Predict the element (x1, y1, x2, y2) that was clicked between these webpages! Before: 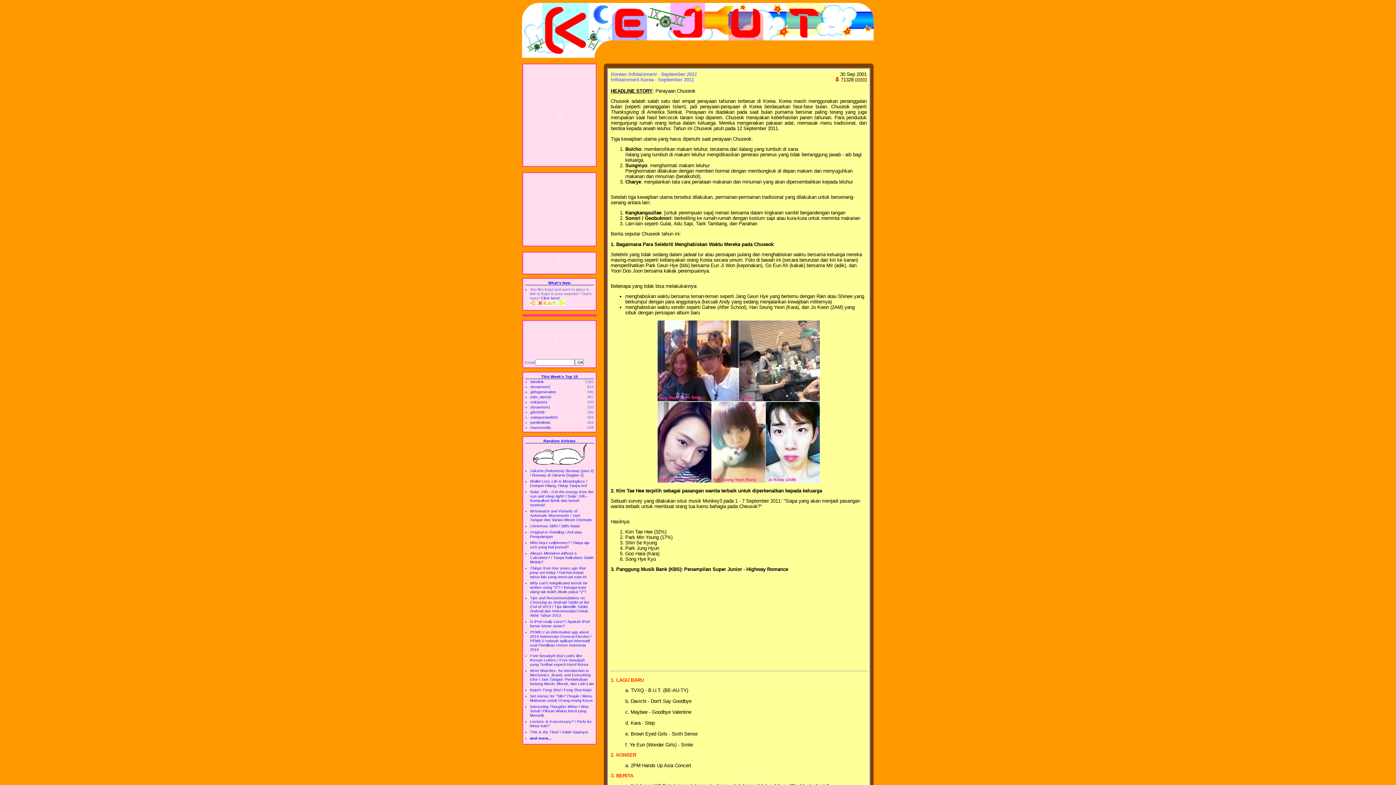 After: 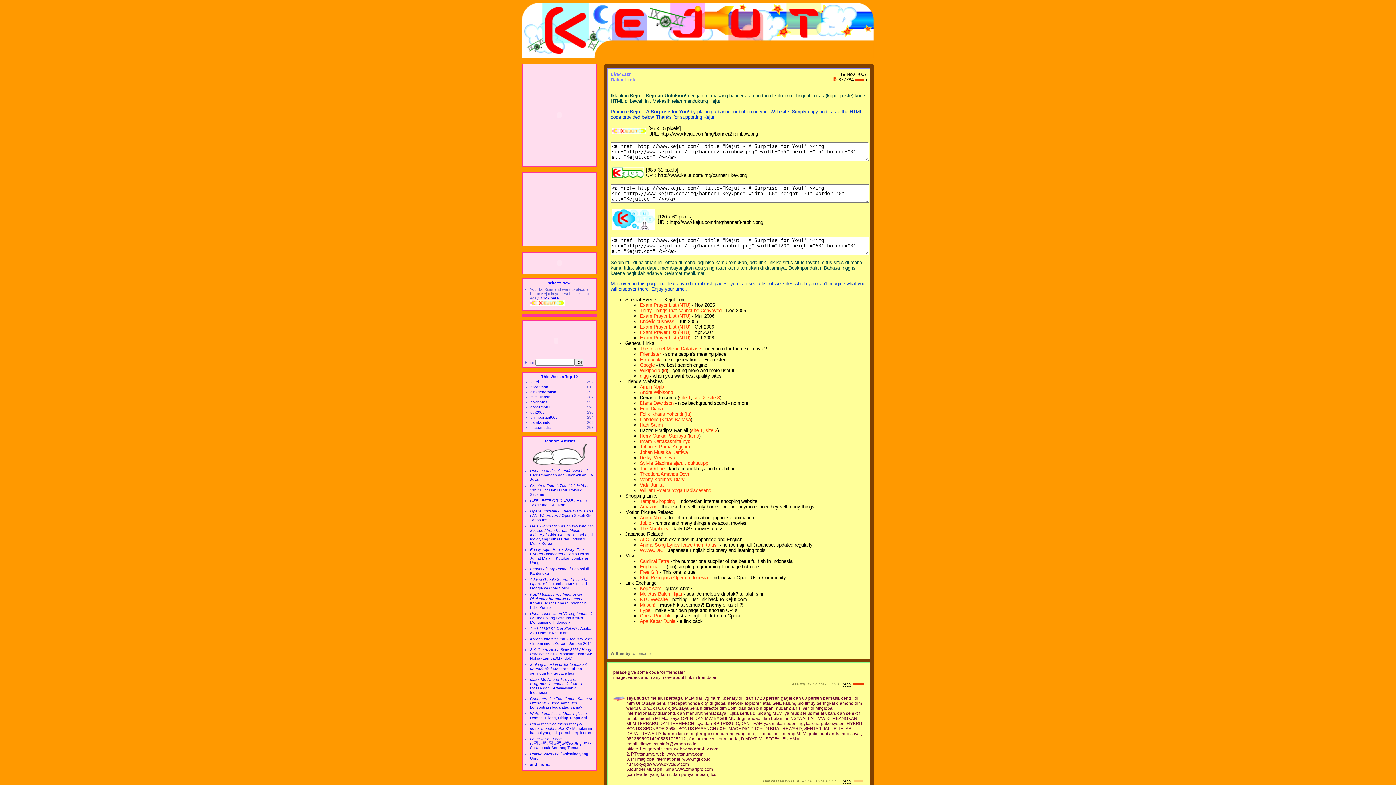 Action: label: Click here!
 bbox: (530, 296, 564, 306)